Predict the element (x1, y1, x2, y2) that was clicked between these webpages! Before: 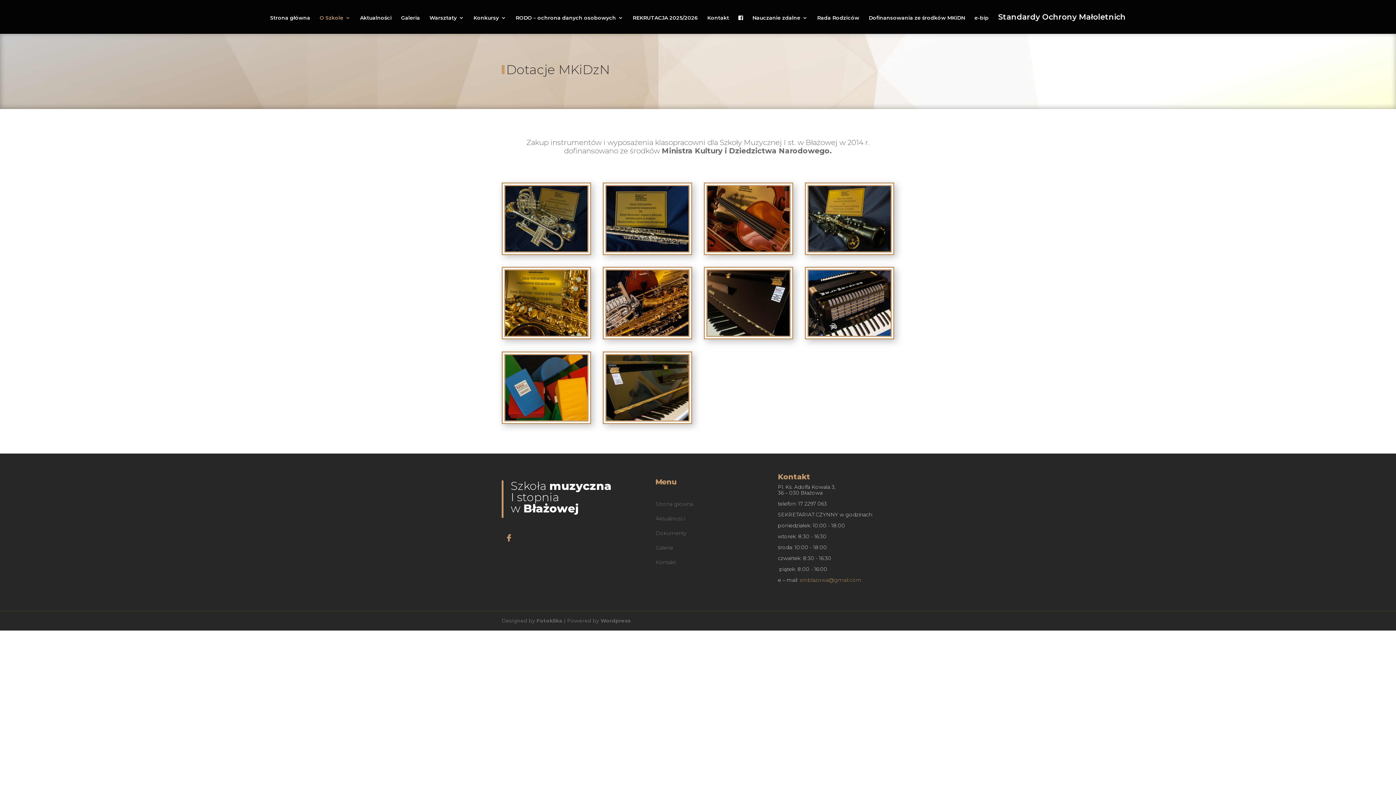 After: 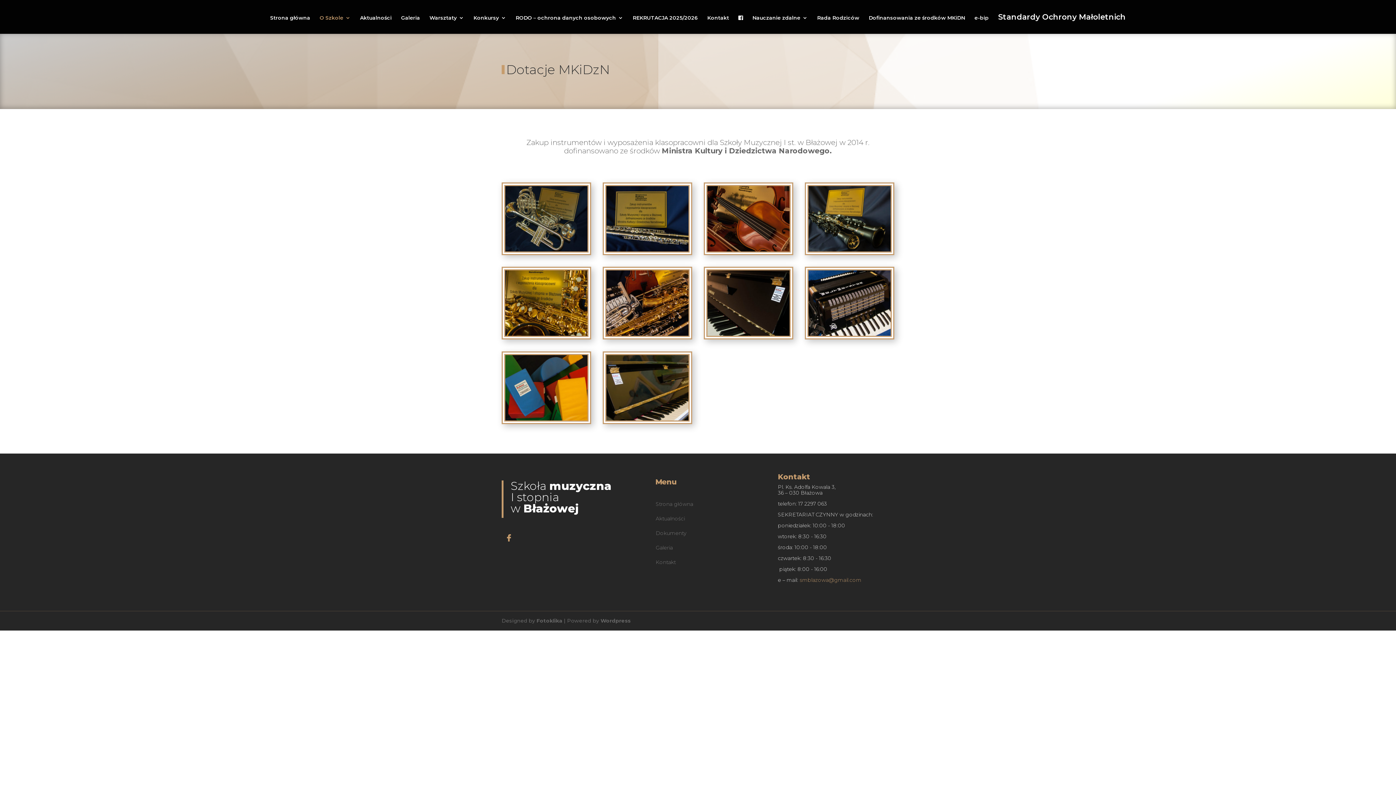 Action: label: smblazowa@gmail.com bbox: (799, 577, 861, 583)